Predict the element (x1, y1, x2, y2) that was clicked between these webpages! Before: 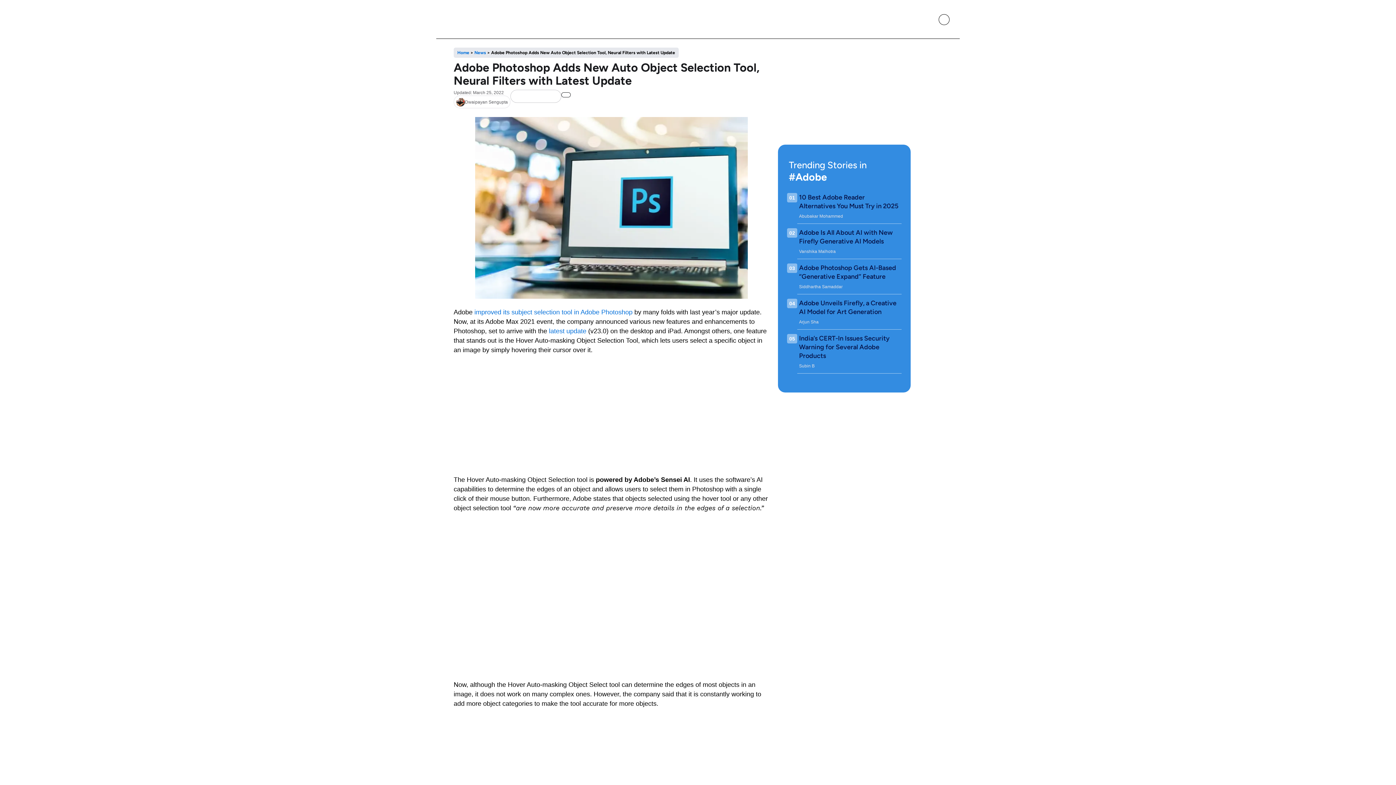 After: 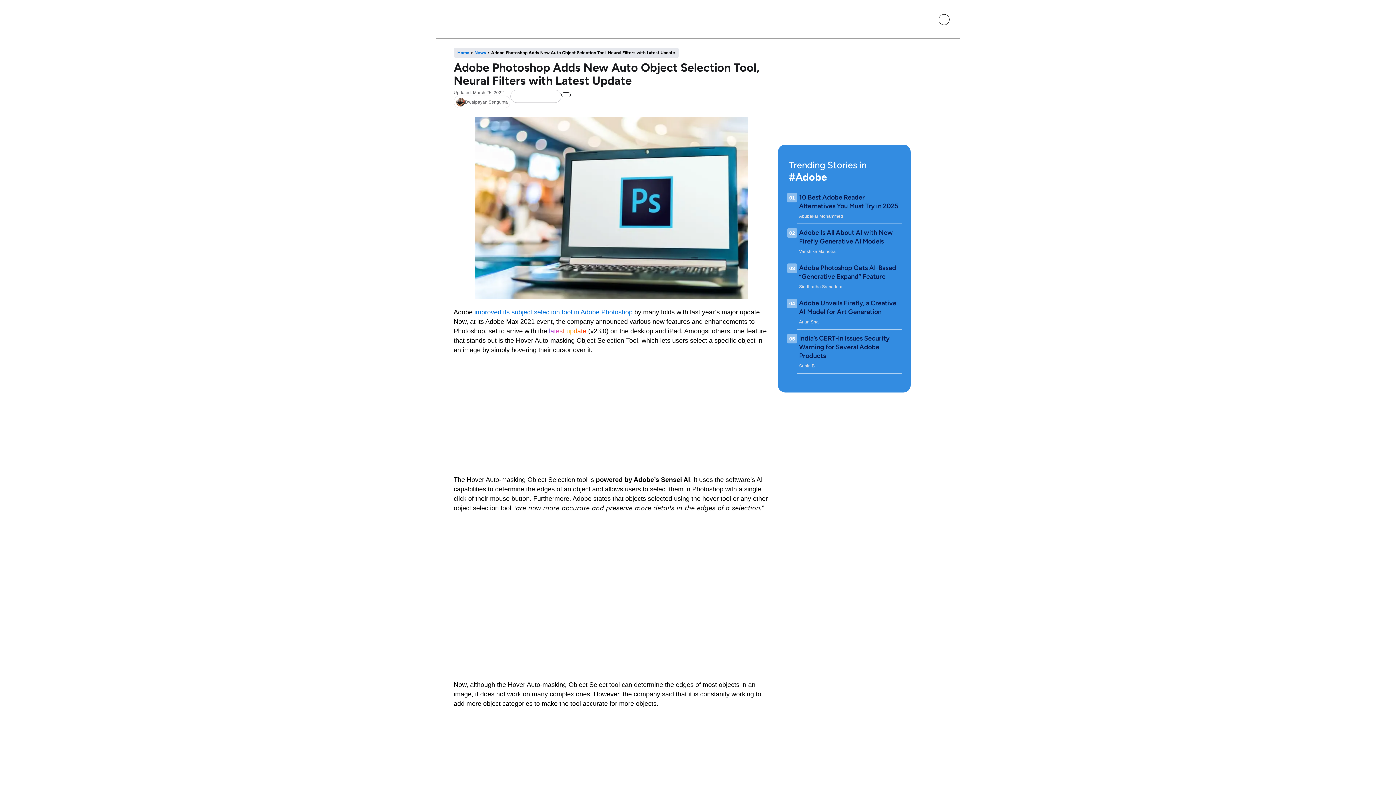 Action: bbox: (549, 327, 586, 334) label: latest update